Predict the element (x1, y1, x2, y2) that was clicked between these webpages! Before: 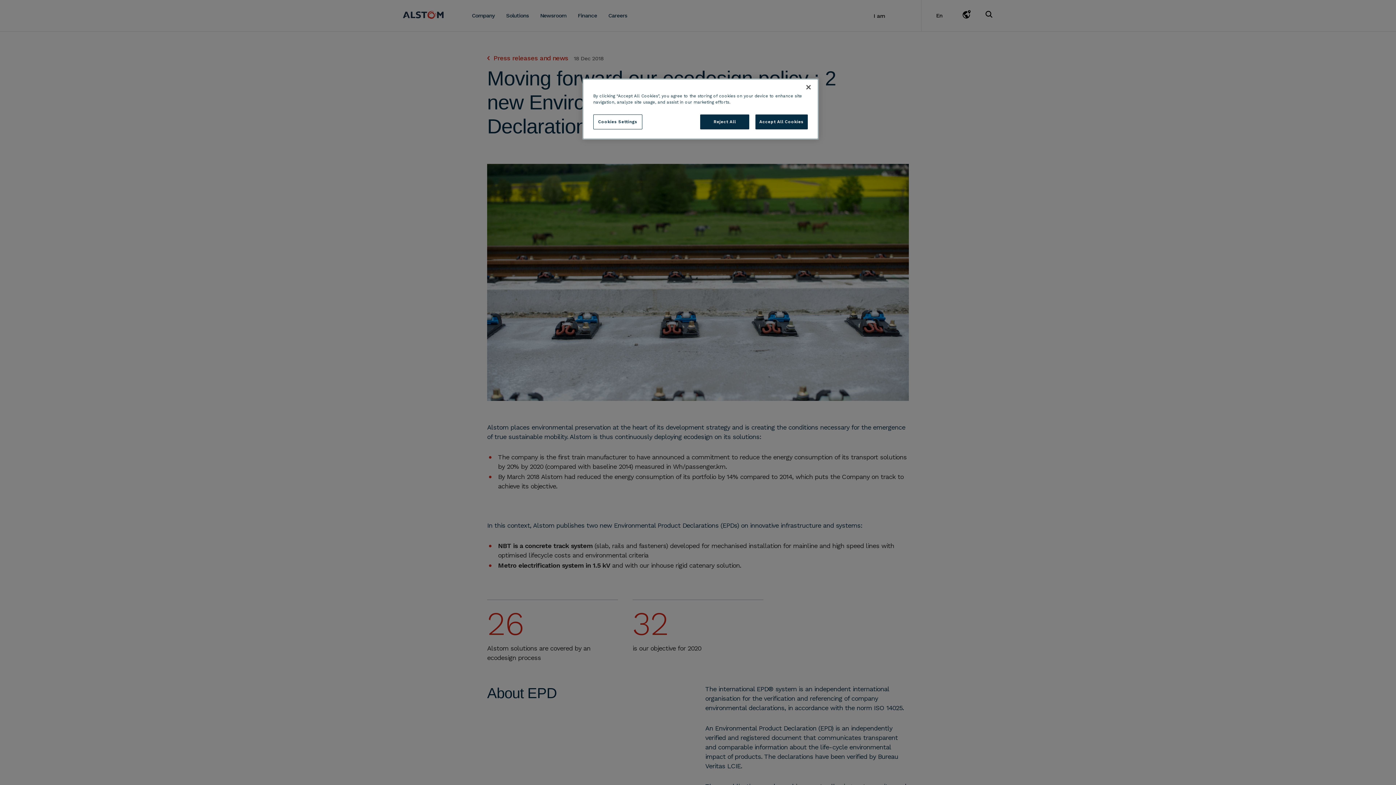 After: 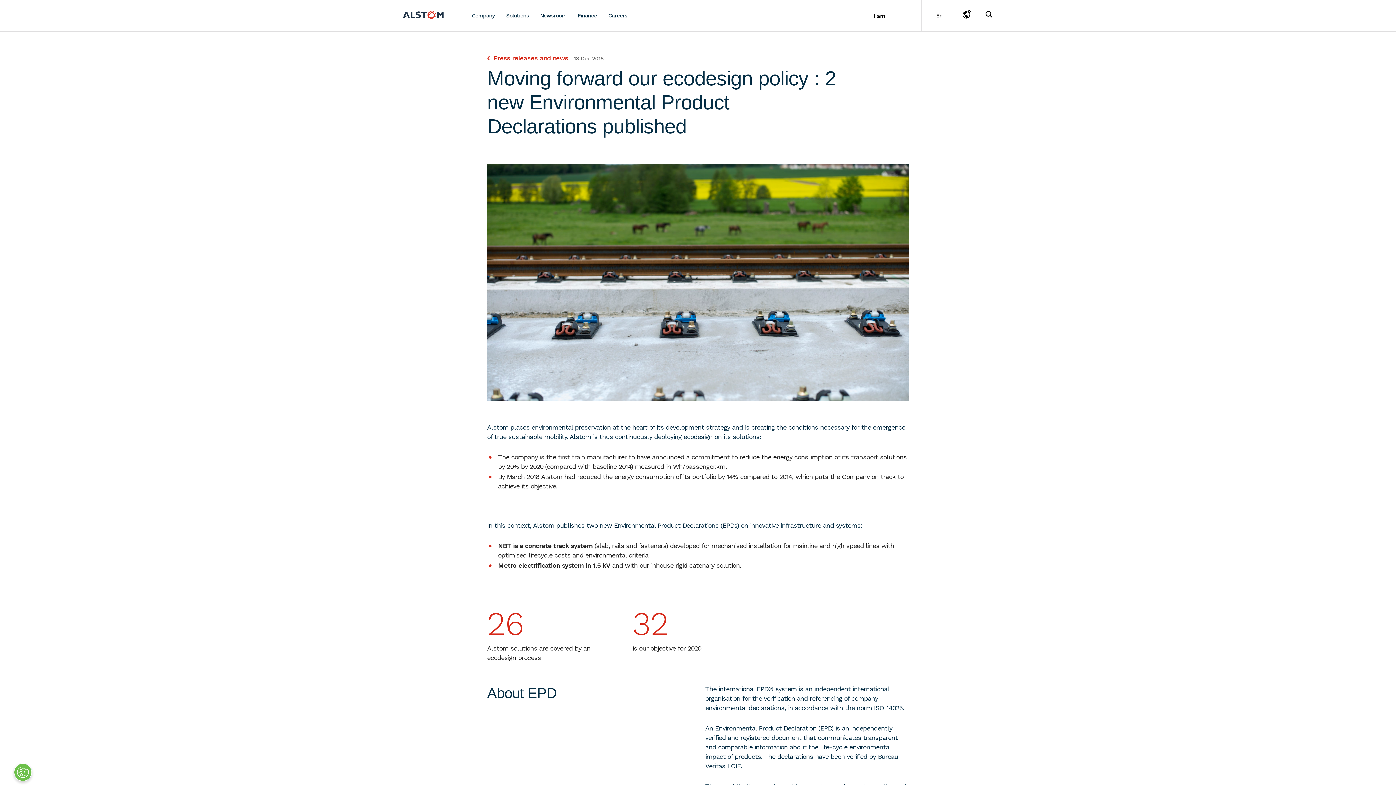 Action: label: Close bbox: (800, 79, 816, 95)